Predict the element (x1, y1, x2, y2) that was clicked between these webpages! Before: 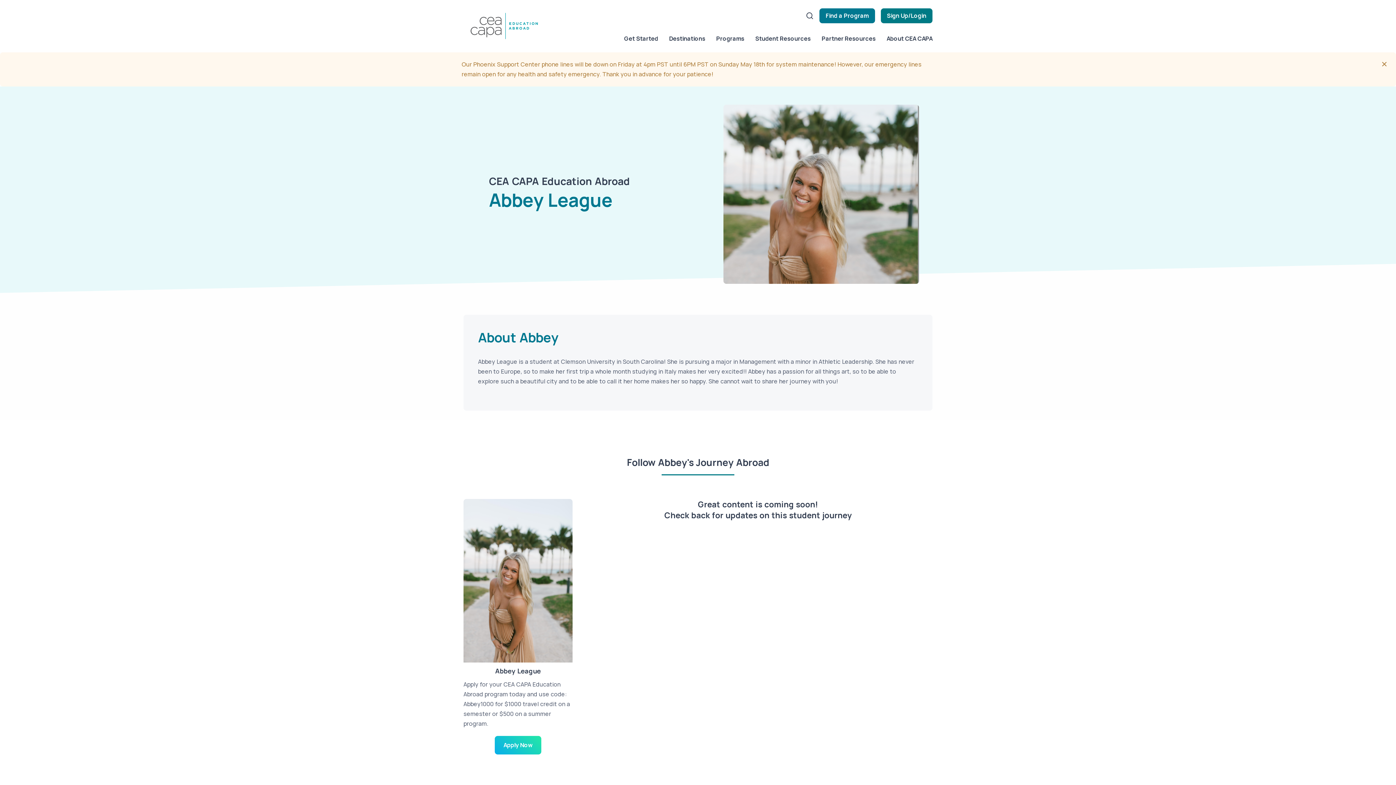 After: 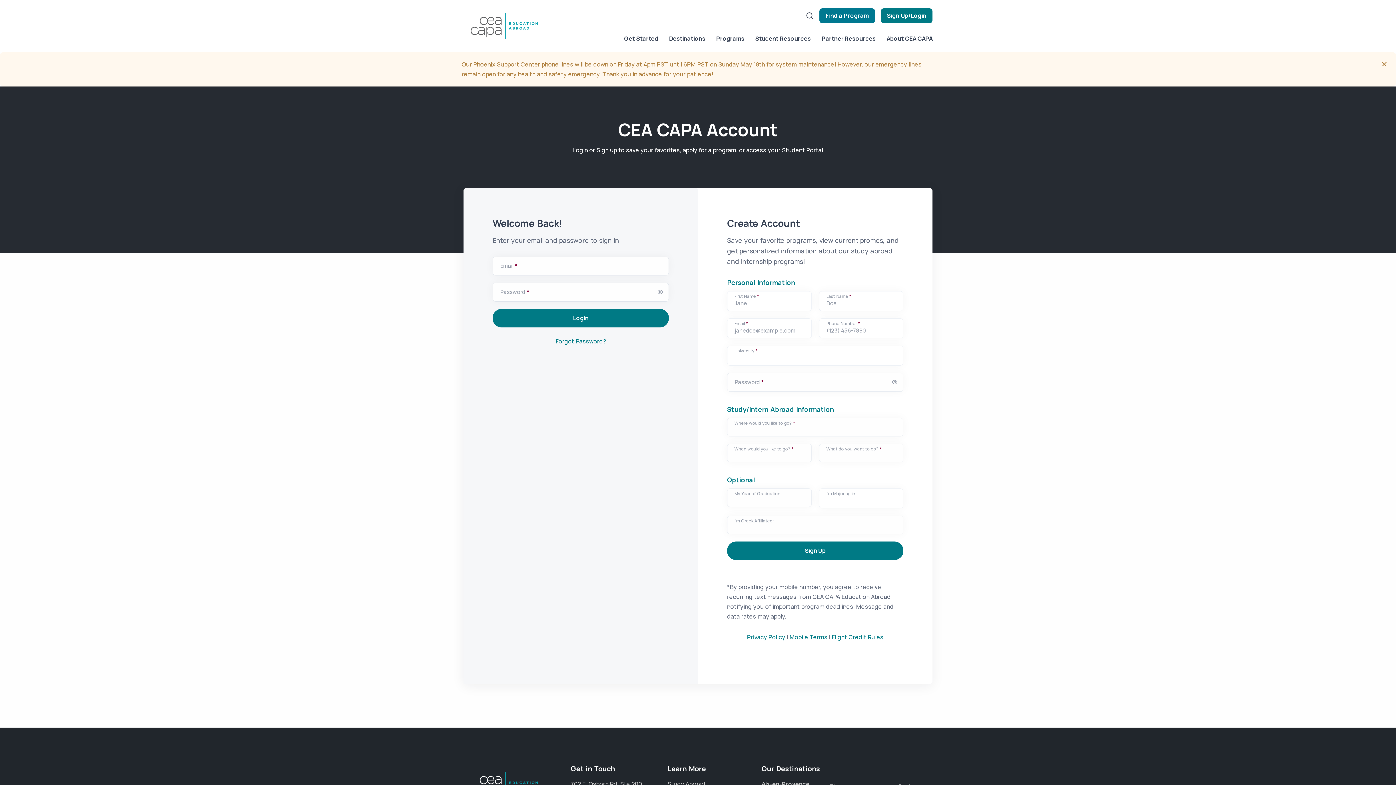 Action: label: Sign Up/Login bbox: (880, 8, 932, 23)